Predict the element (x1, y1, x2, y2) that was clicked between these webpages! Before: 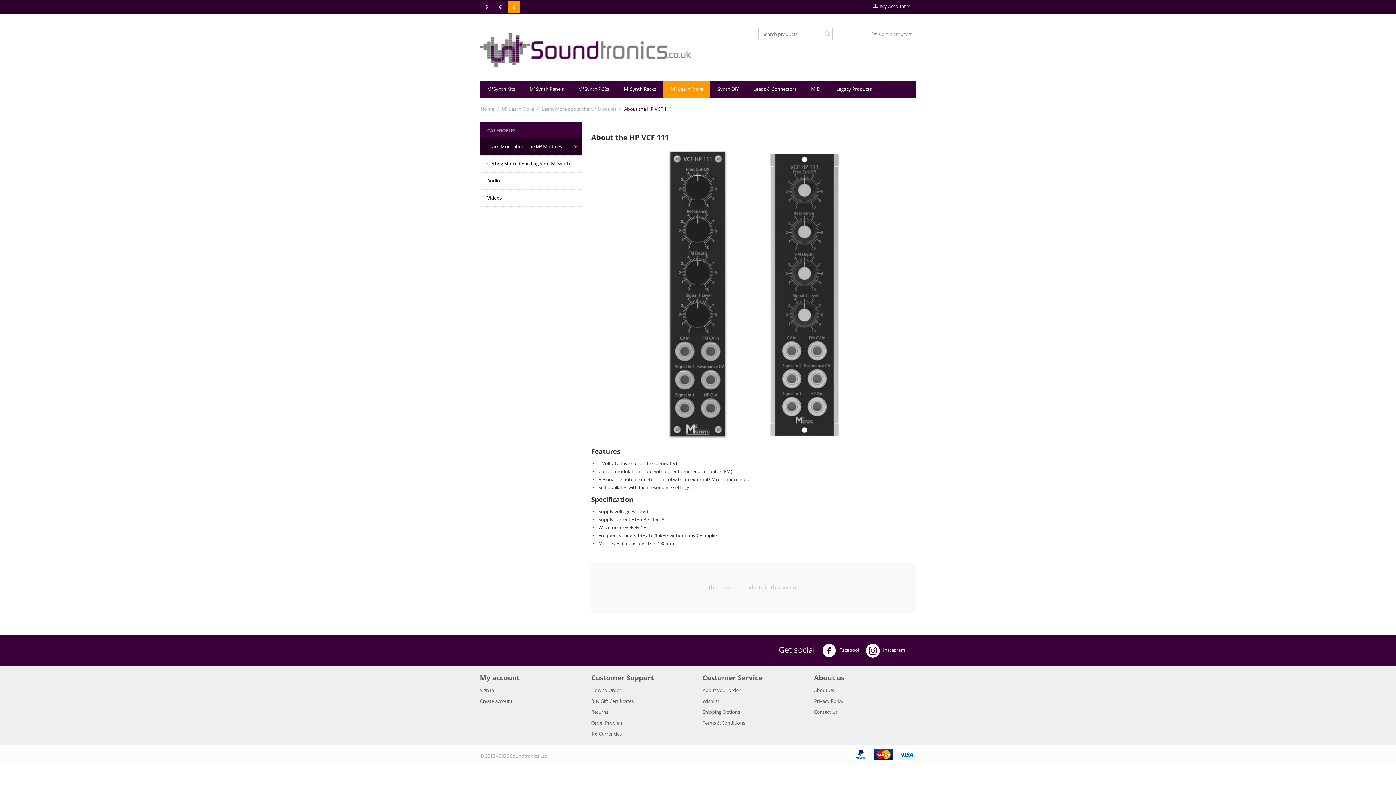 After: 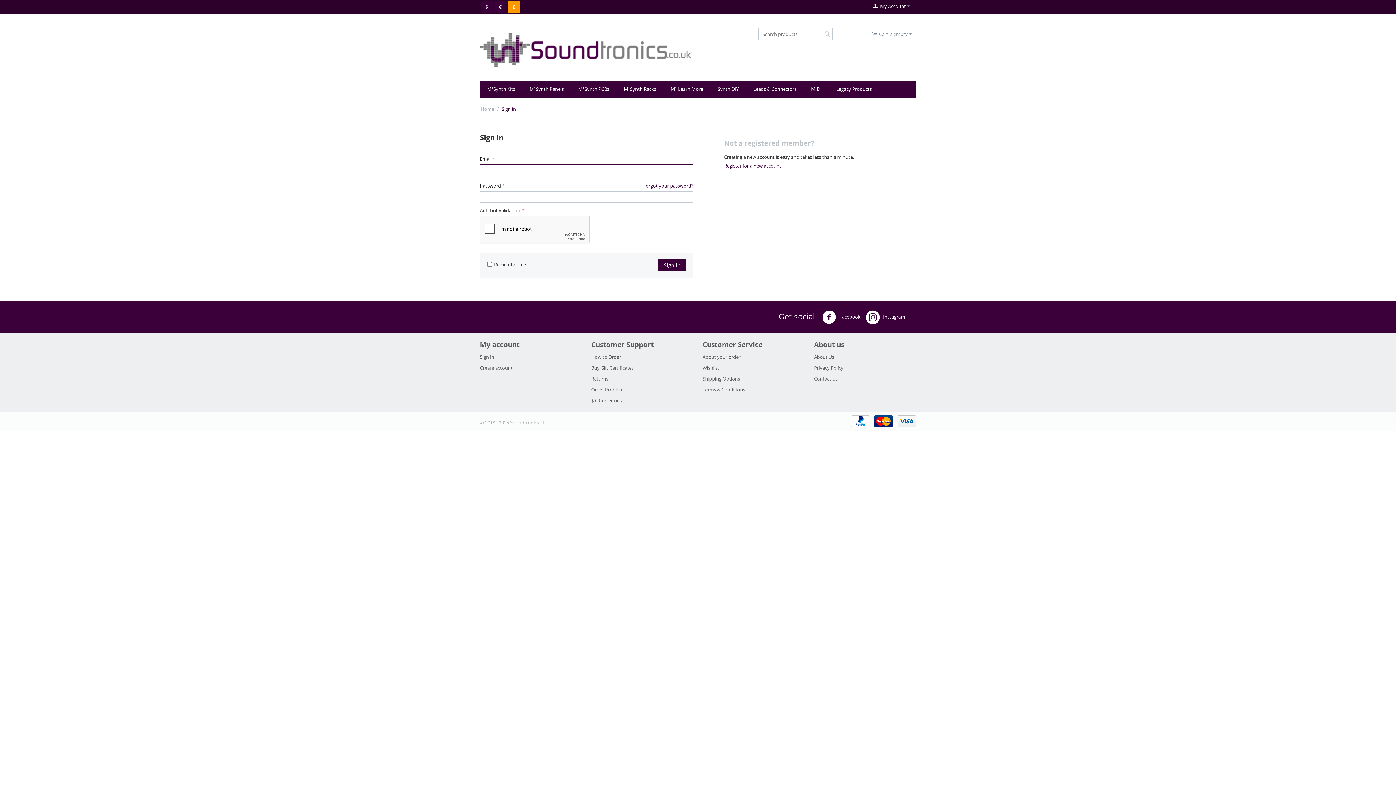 Action: label: About your order bbox: (702, 687, 740, 693)